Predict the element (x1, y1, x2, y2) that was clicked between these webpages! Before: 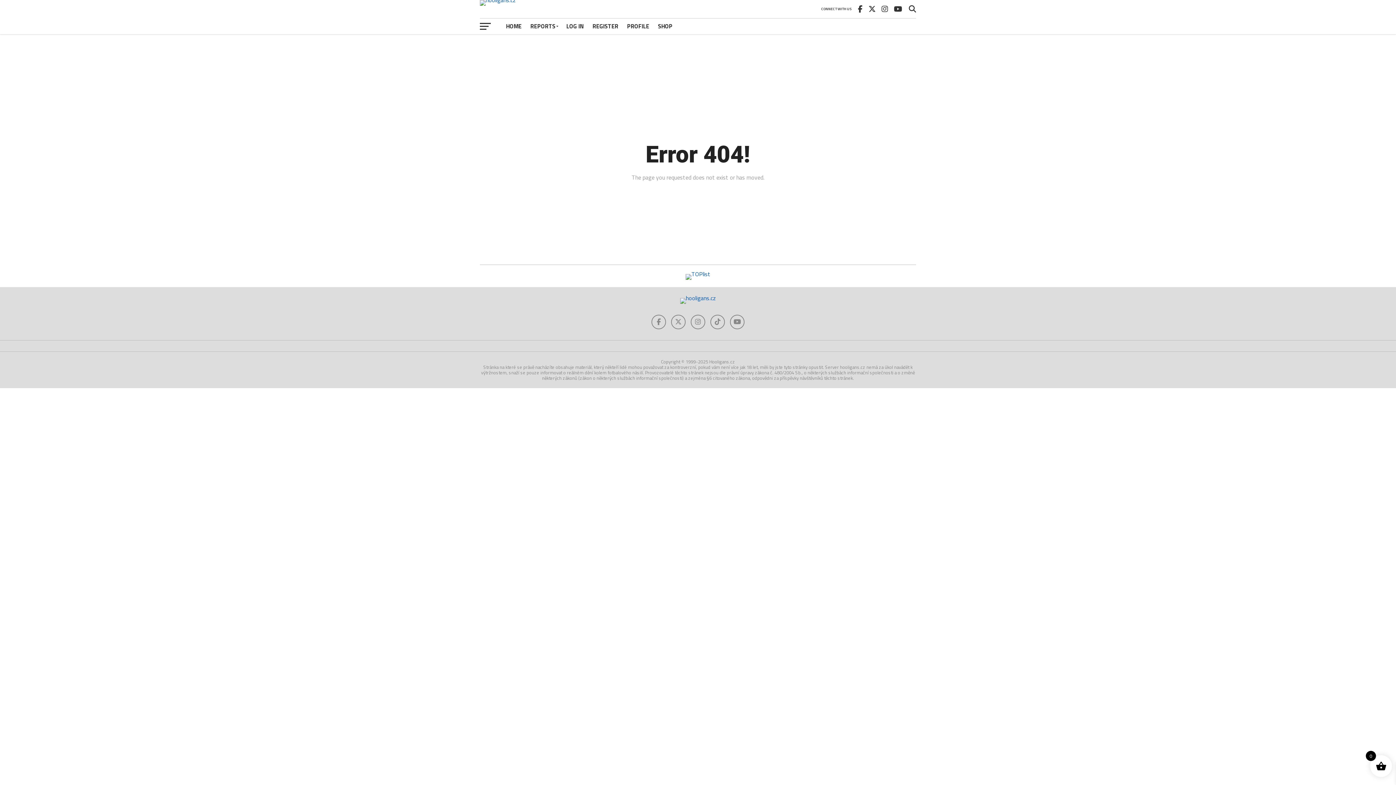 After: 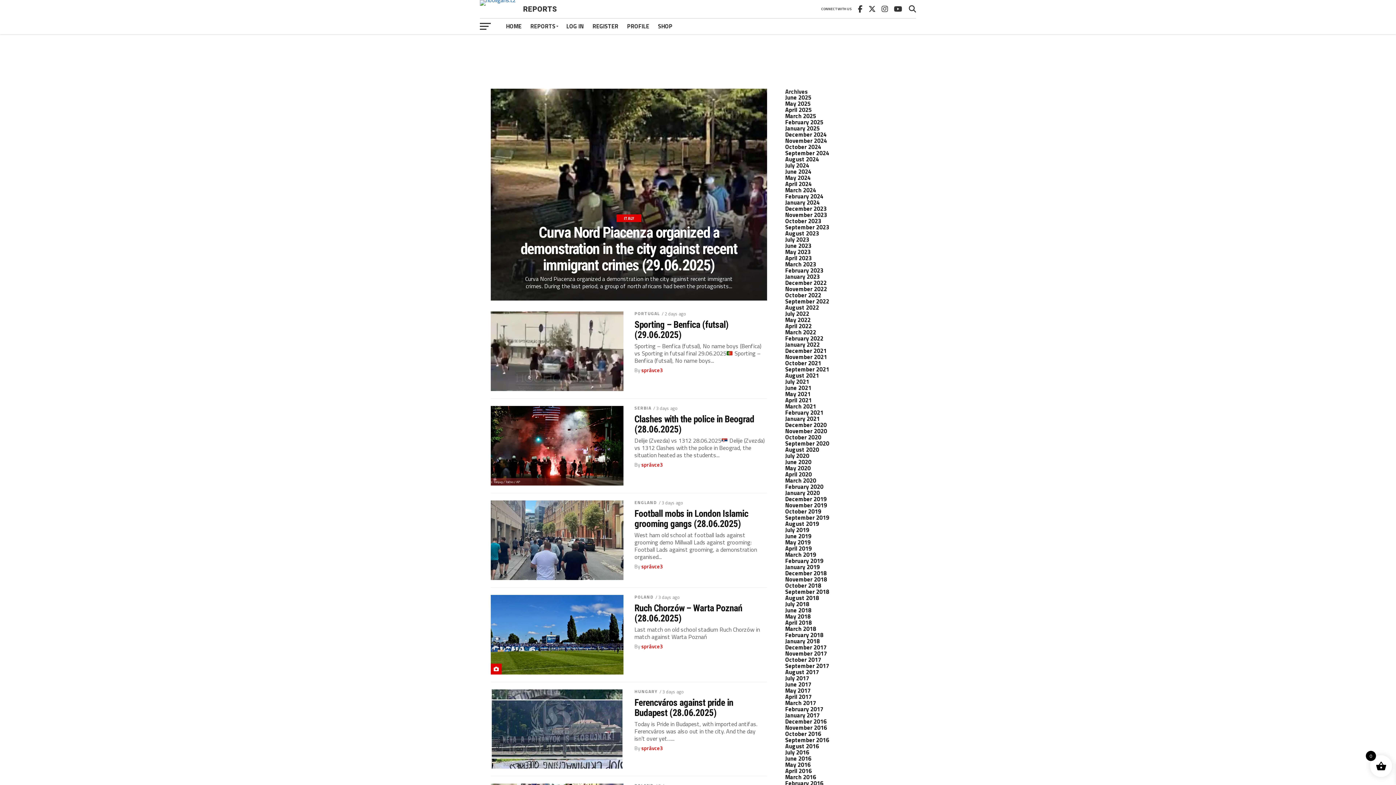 Action: bbox: (526, 18, 562, 34) label: REPORTS